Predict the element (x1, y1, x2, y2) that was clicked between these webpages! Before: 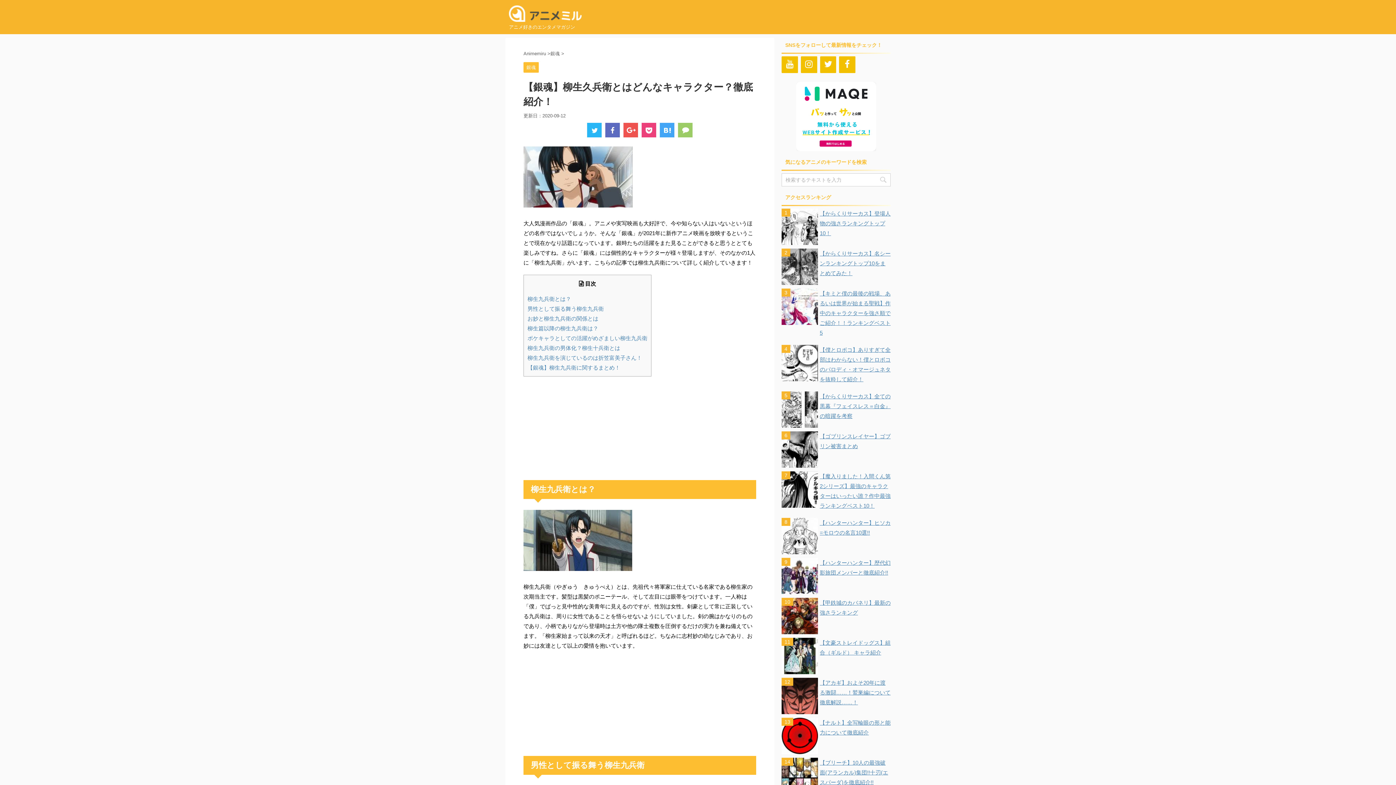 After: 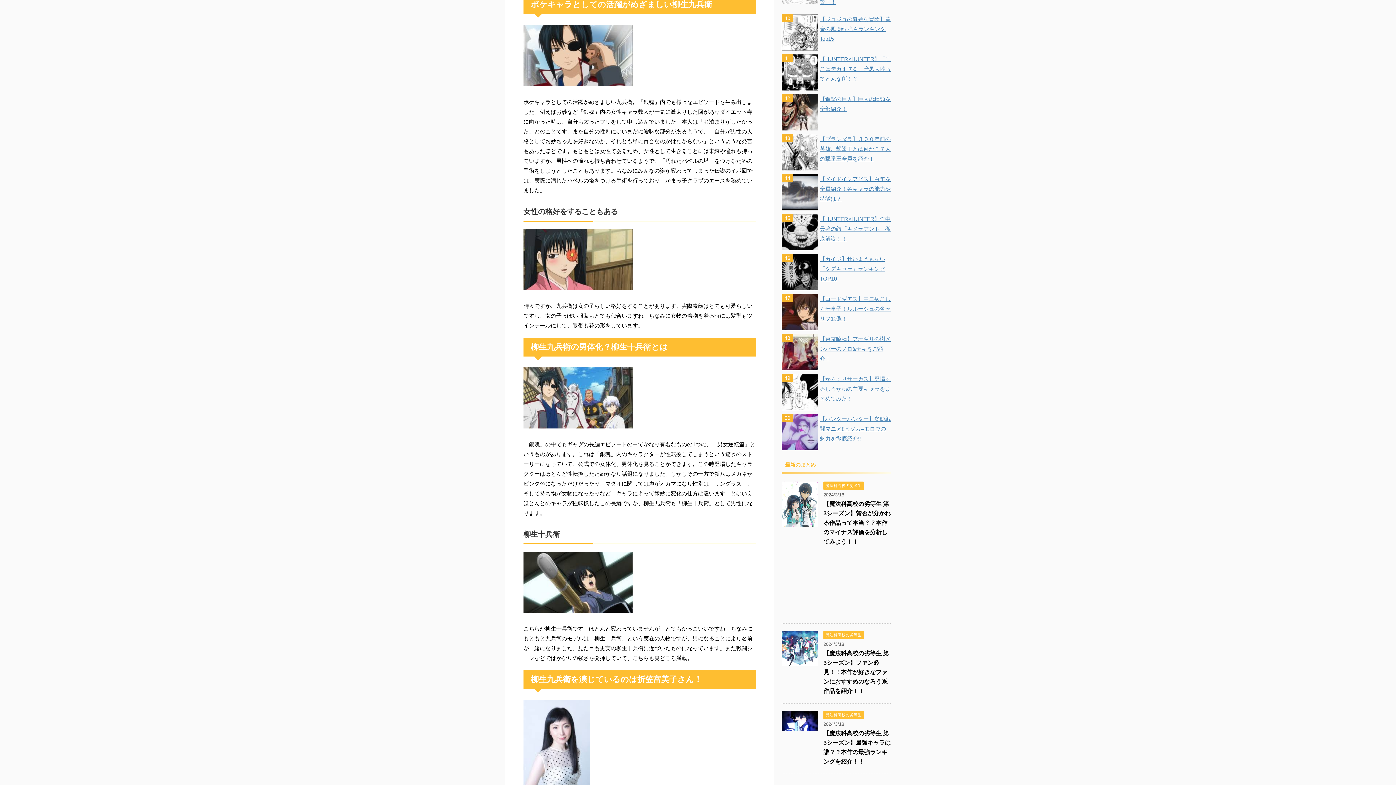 Action: label: ボケキャラとしての活躍がめざましい柳生九兵衛 bbox: (527, 335, 647, 341)